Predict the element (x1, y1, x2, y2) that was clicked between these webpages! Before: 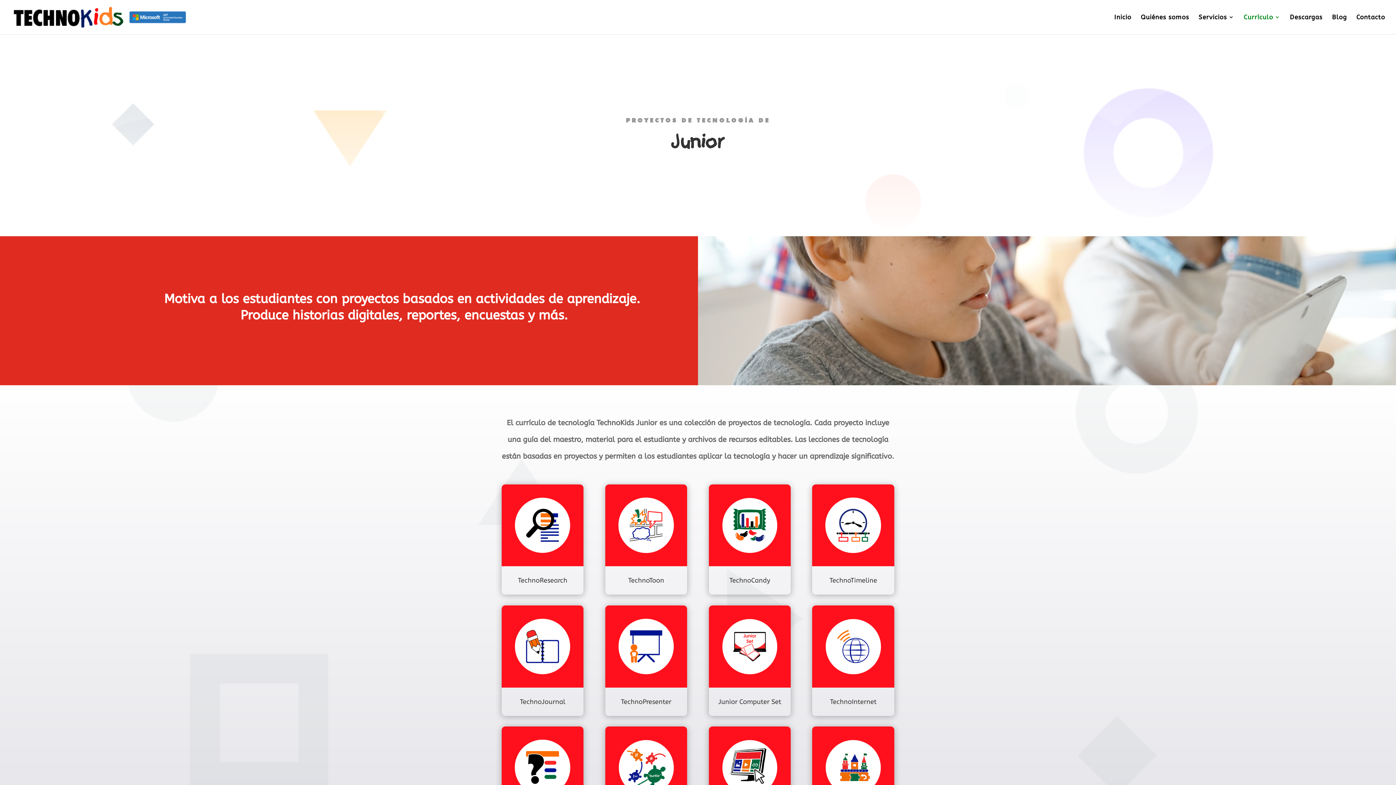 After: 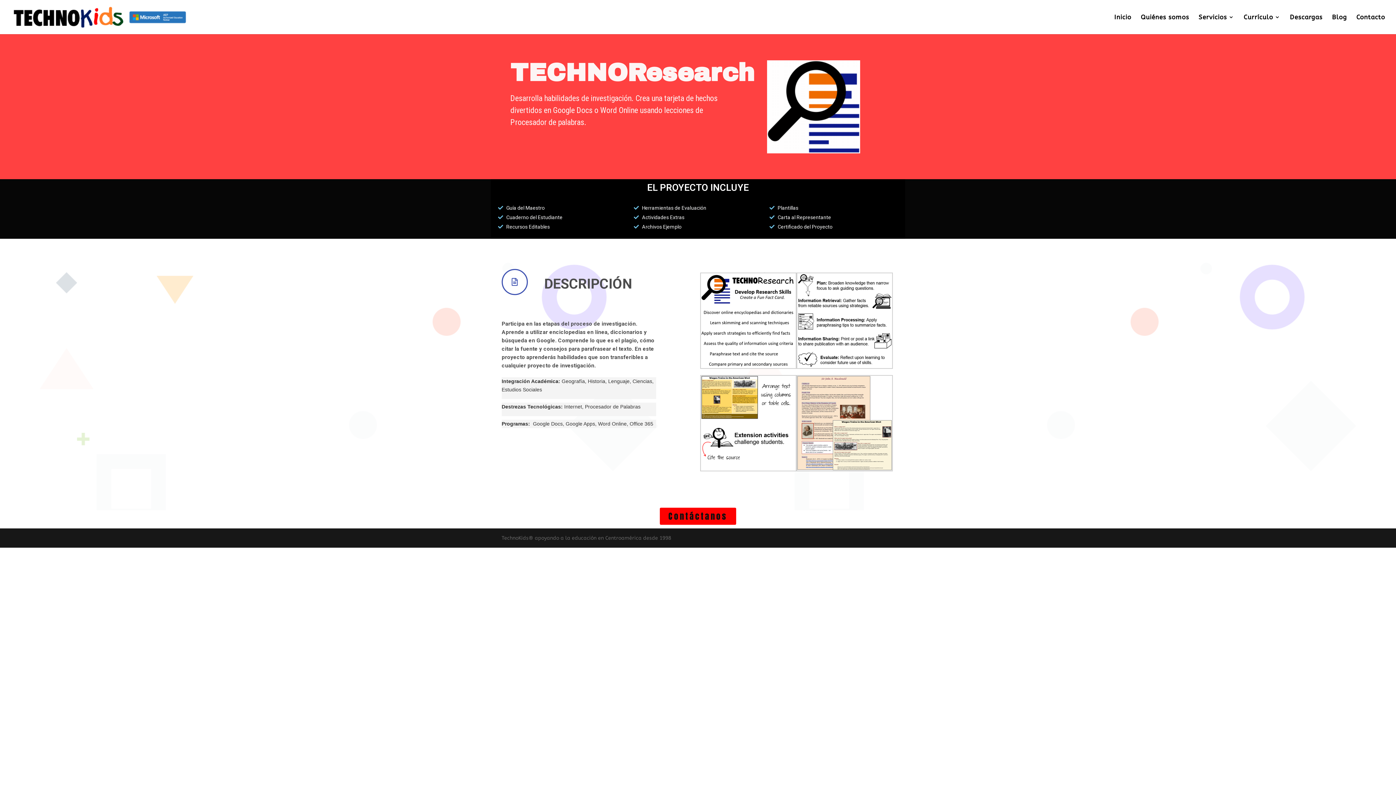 Action: bbox: (518, 576, 567, 584) label: TechnoResearch